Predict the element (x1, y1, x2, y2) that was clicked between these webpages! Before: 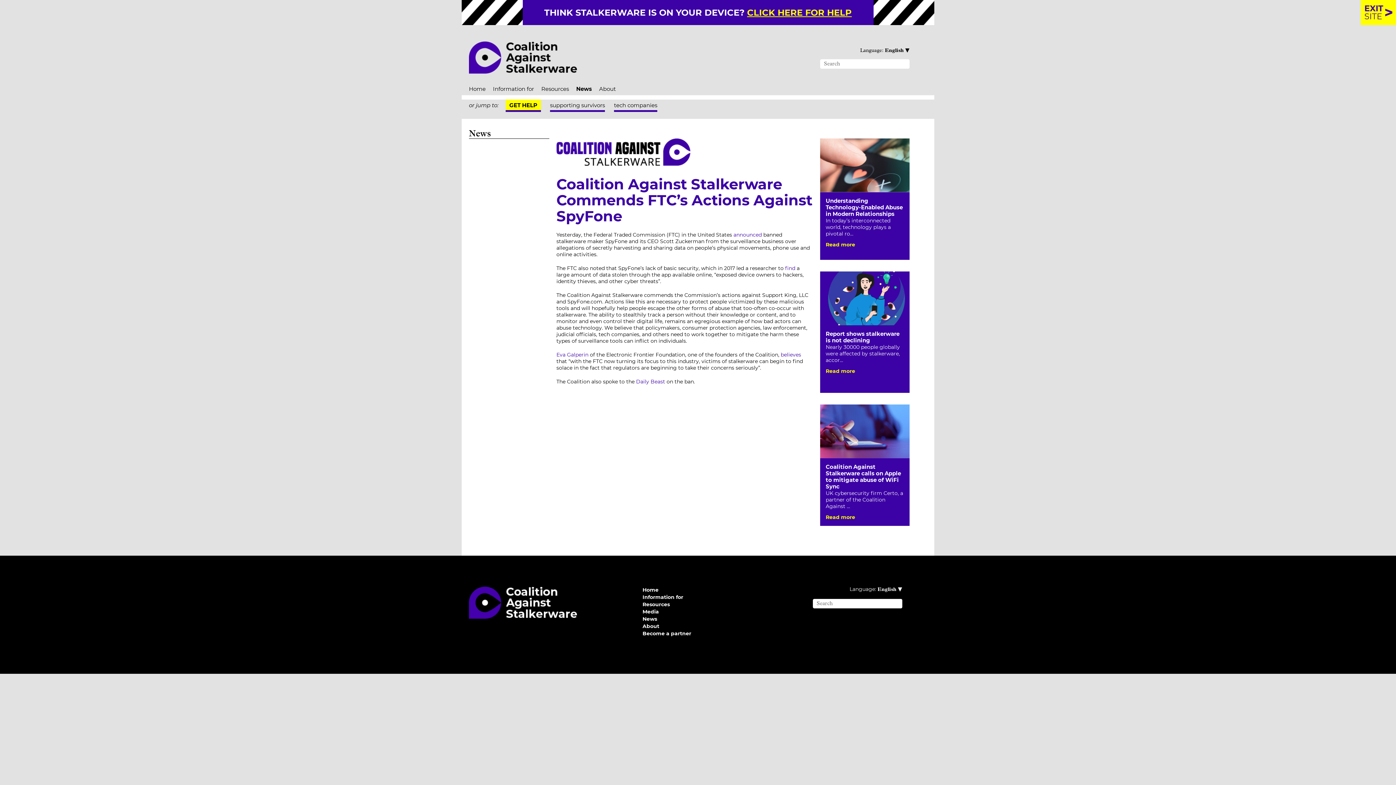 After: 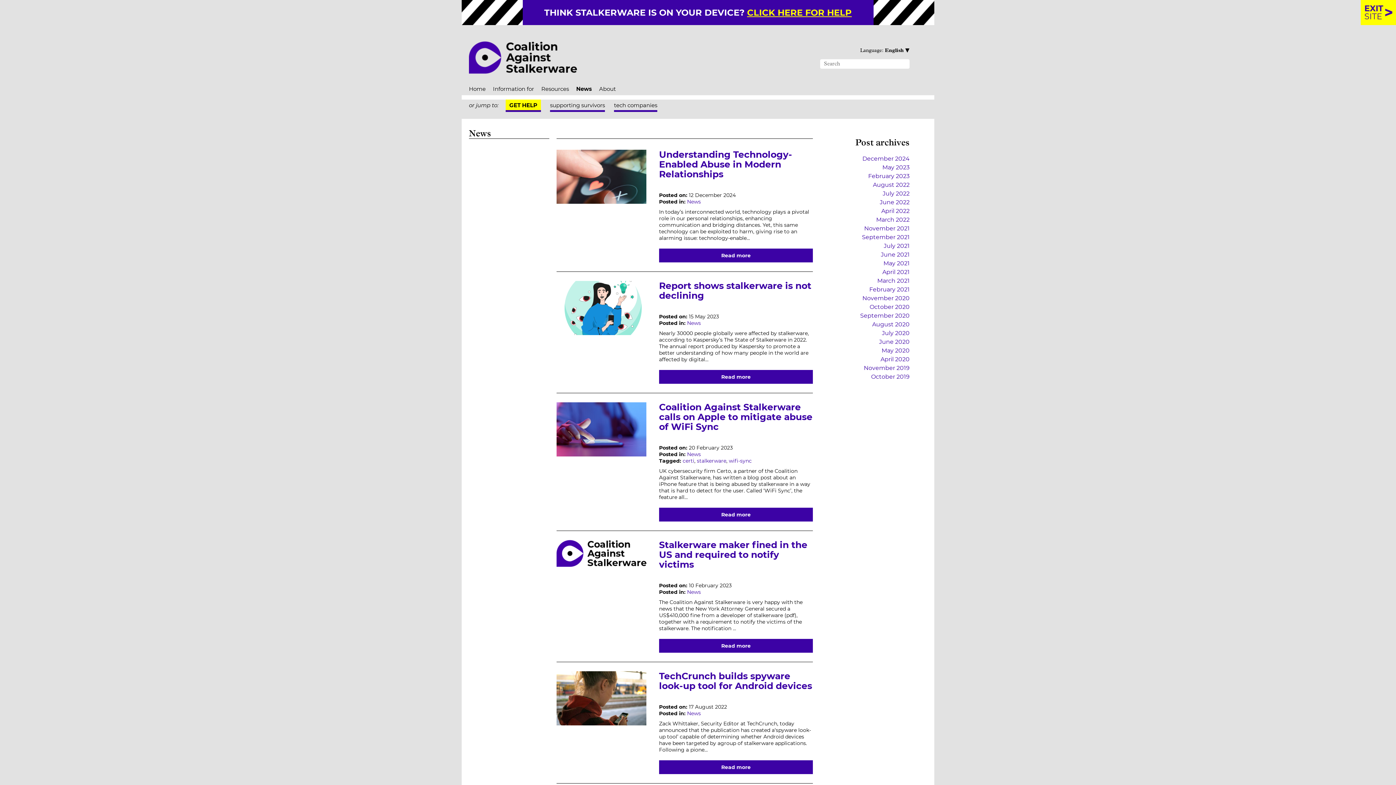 Action: bbox: (642, 616, 657, 622) label: News